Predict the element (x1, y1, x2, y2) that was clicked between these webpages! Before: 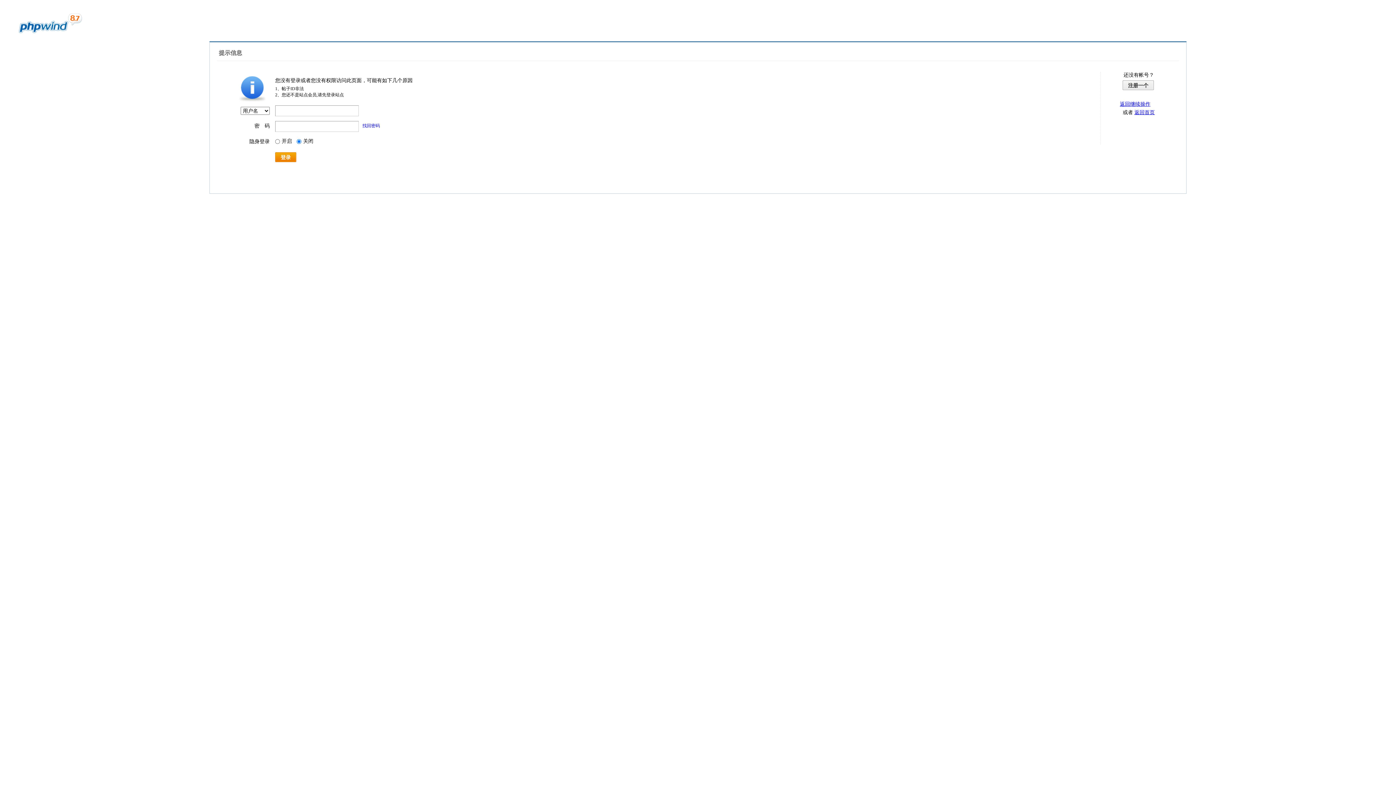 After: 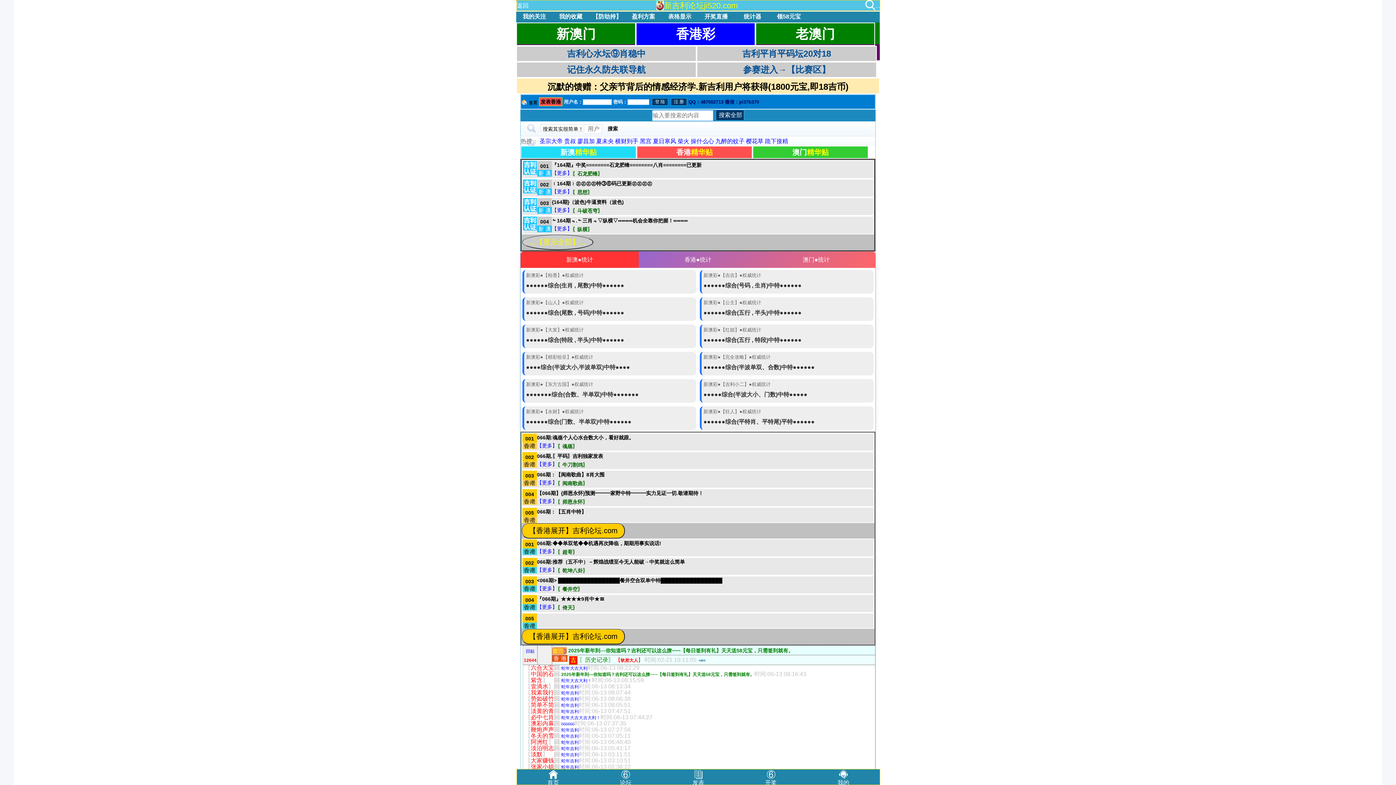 Action: label: 返回首页 bbox: (1134, 109, 1155, 115)